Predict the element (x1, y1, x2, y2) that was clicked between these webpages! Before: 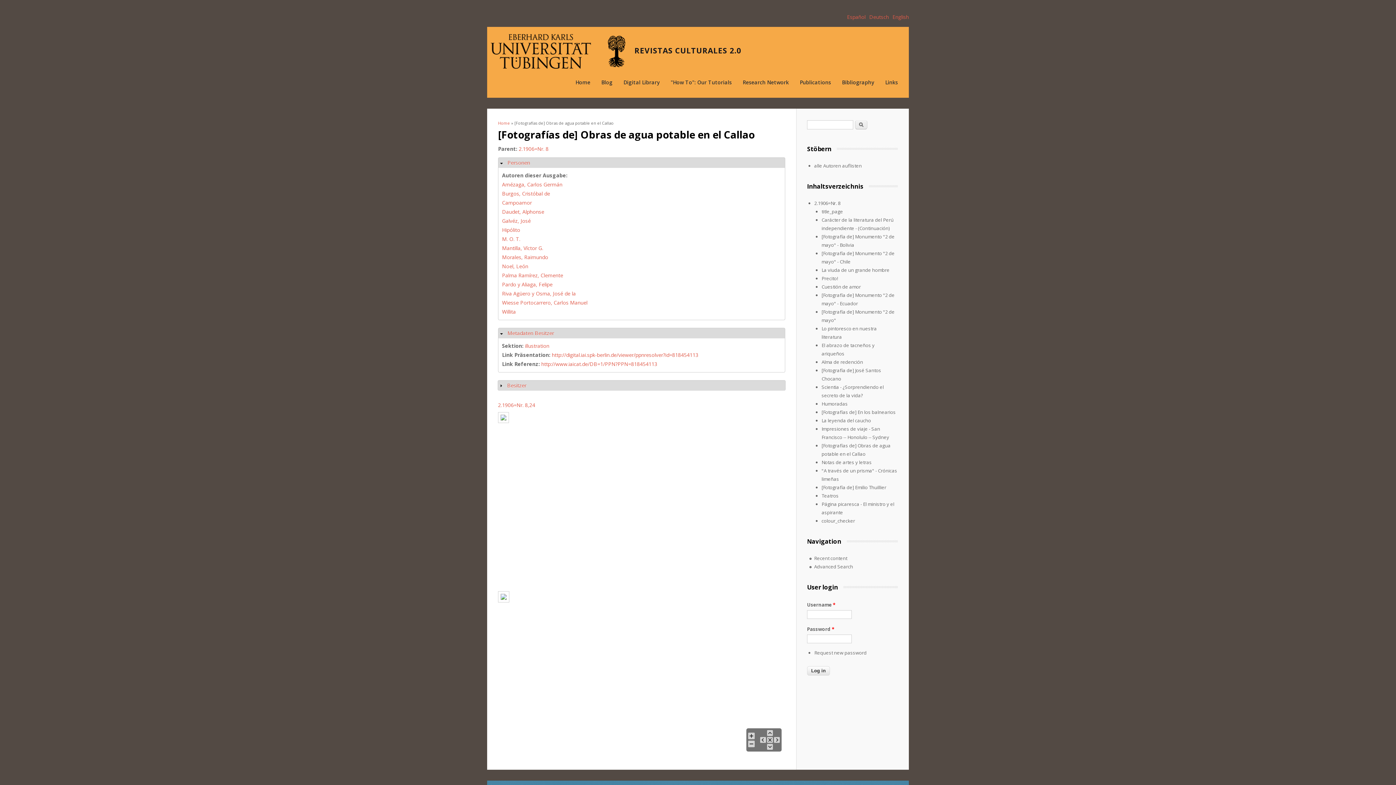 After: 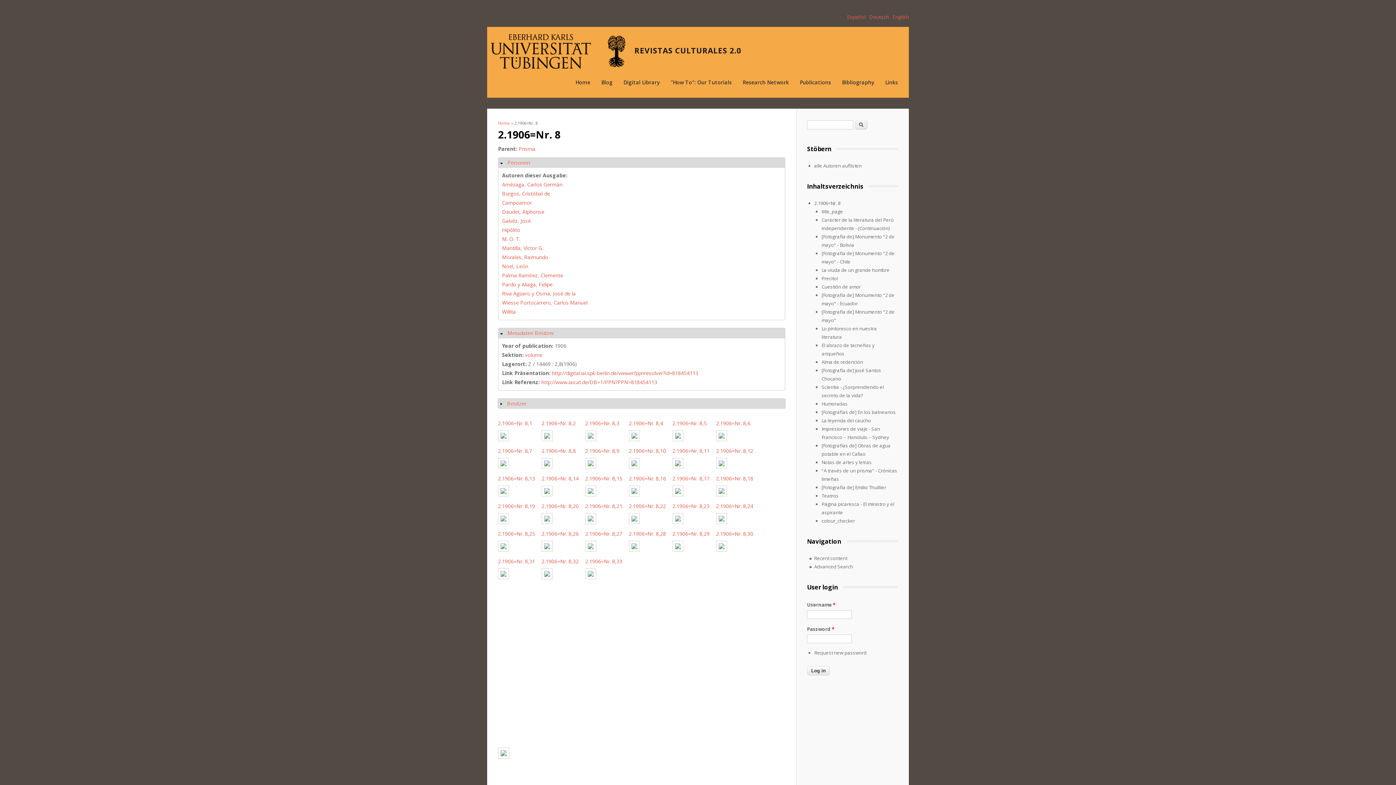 Action: label: 2.1906=Nr. 8 bbox: (518, 145, 548, 152)